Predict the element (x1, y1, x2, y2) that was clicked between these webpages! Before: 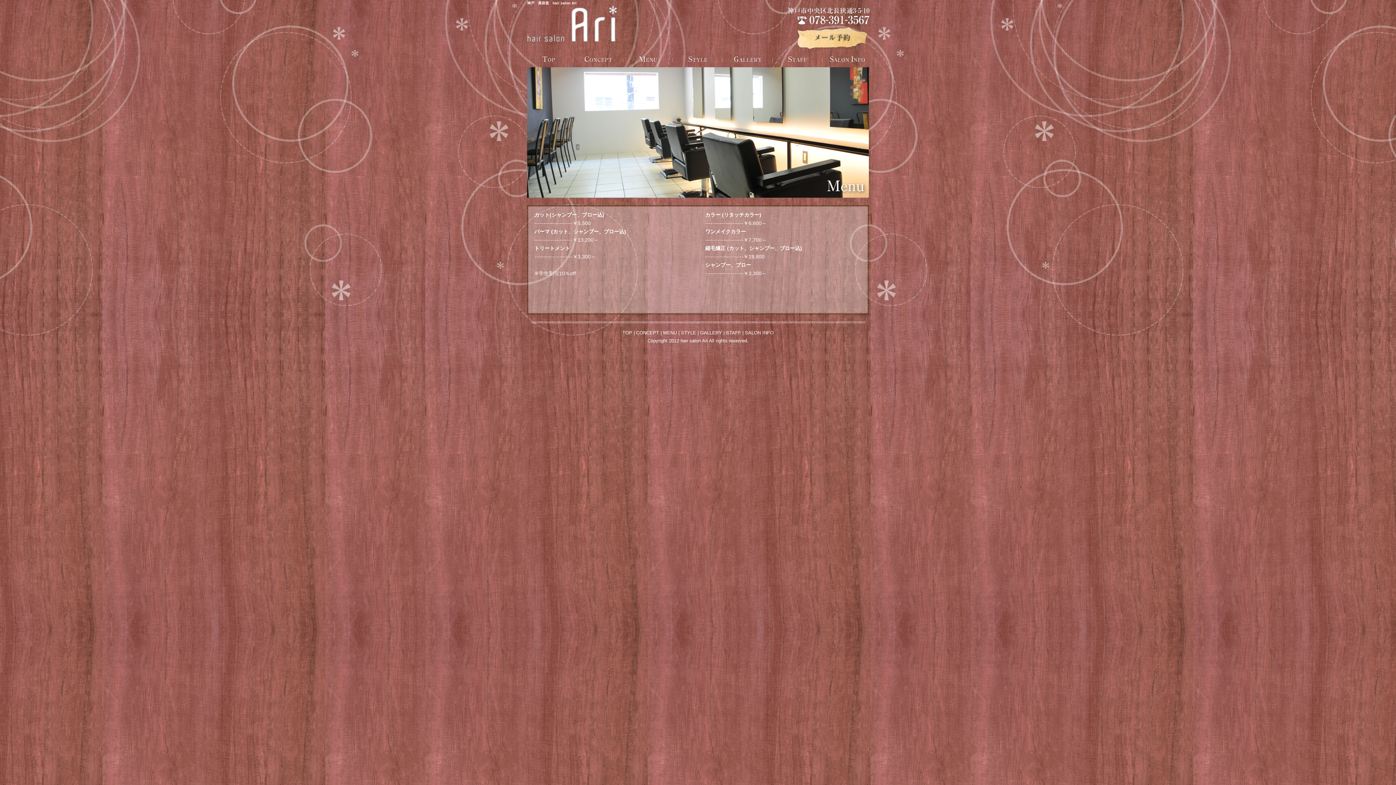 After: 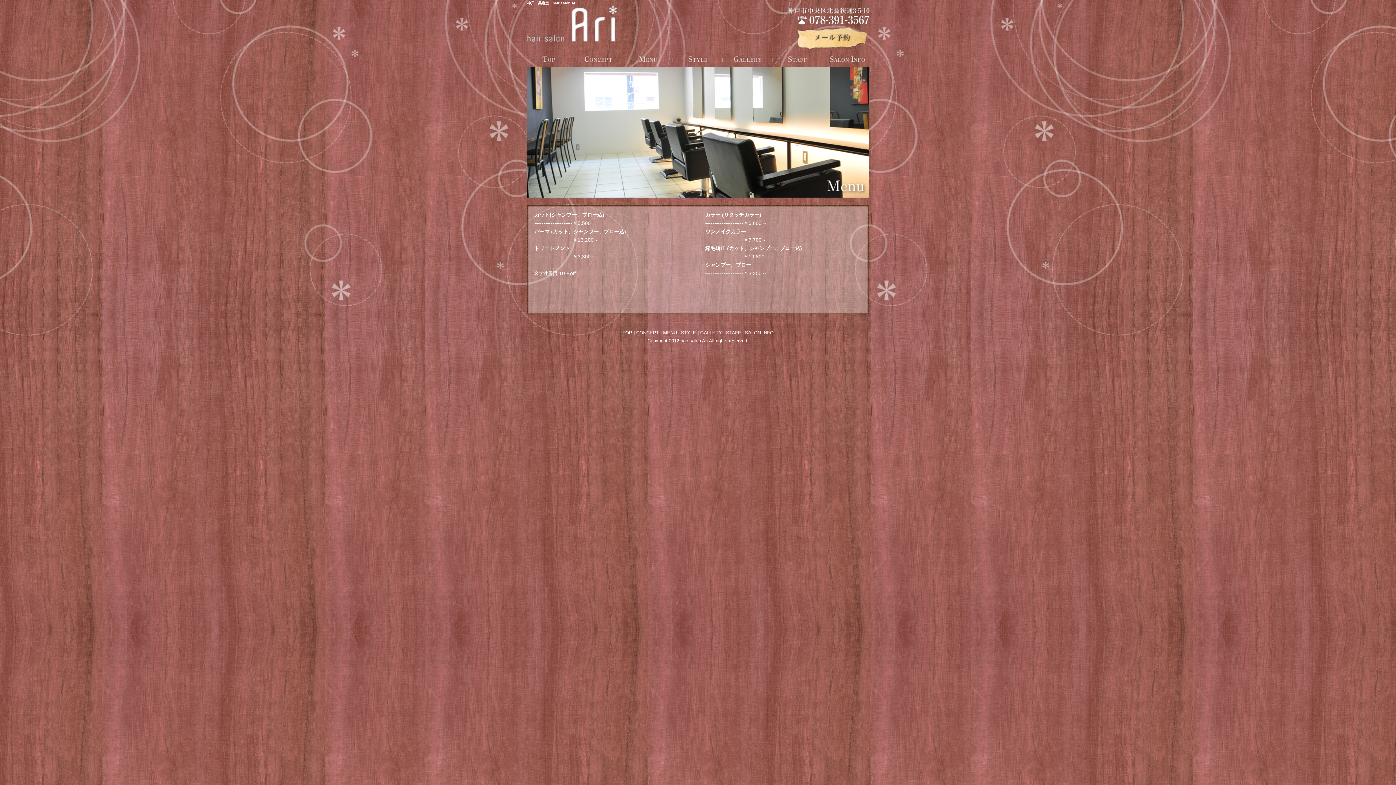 Action: bbox: (623, 50, 673, 67) label: Menu